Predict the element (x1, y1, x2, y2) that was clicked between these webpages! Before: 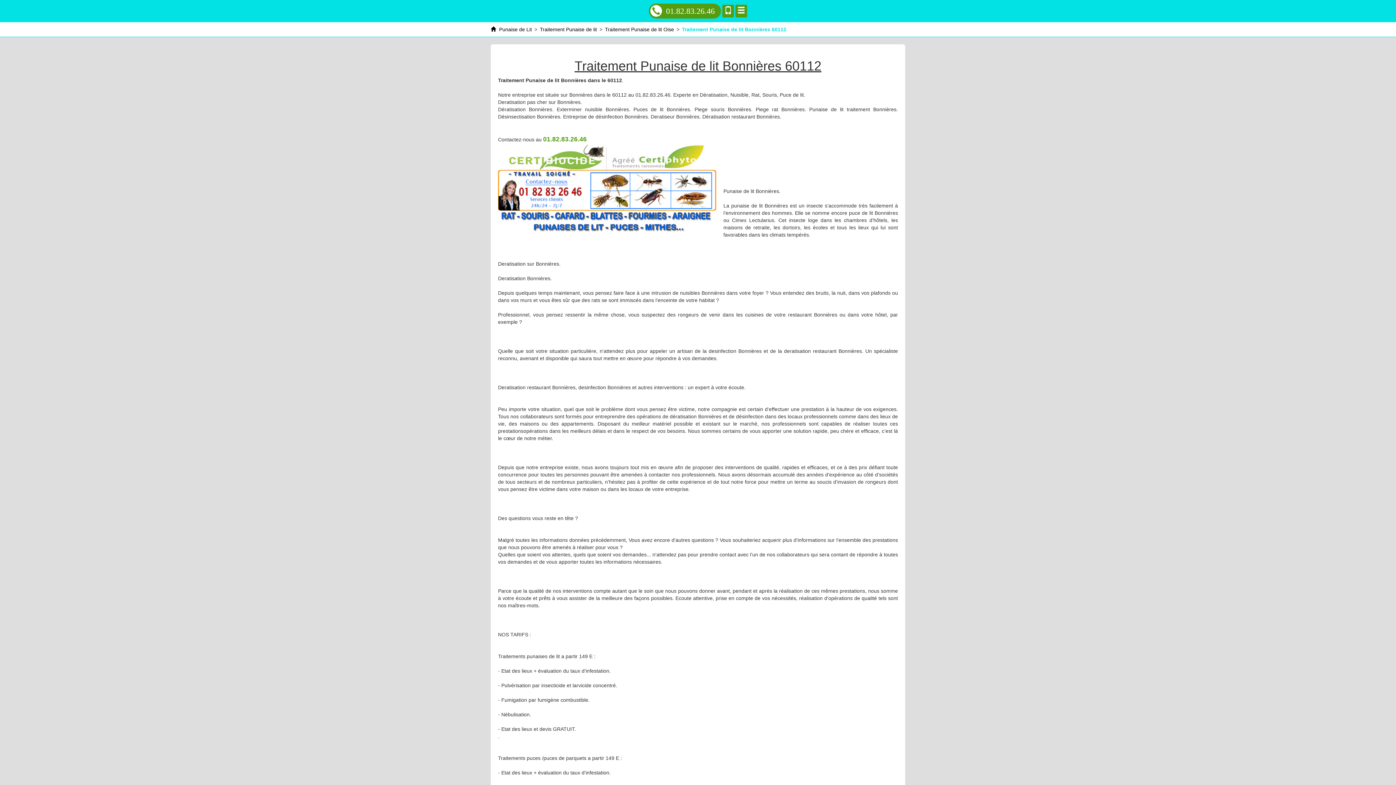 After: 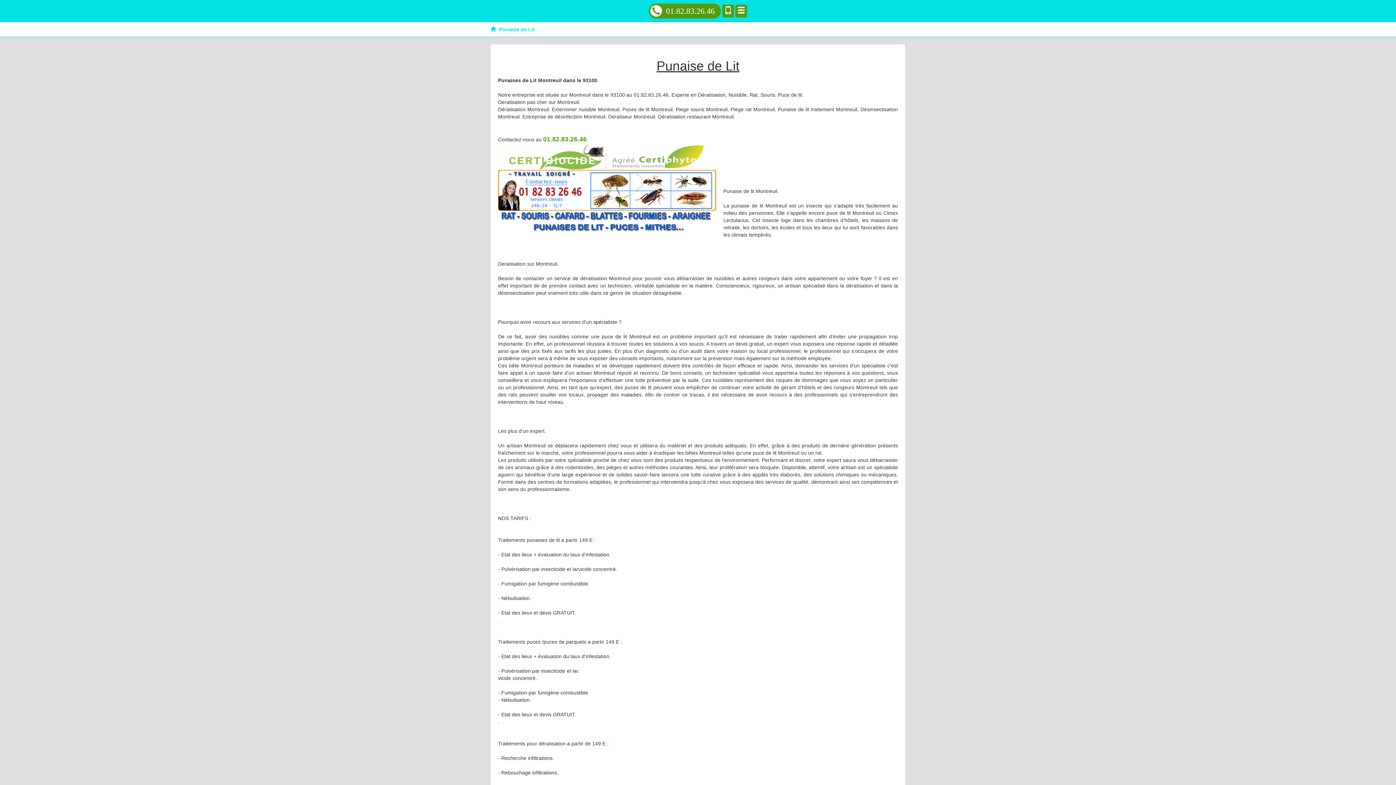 Action: bbox: (490, 26, 532, 32) label:  Punaise de Lit